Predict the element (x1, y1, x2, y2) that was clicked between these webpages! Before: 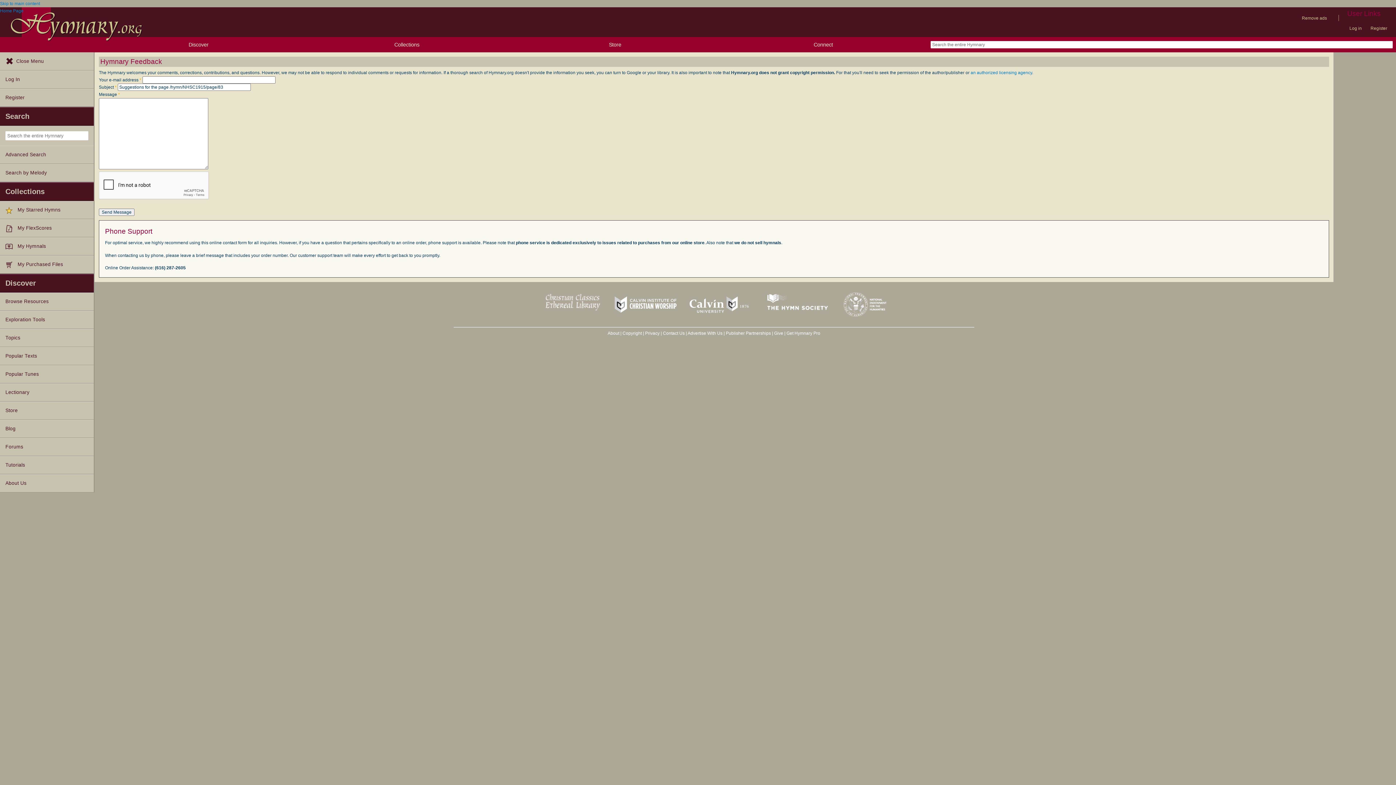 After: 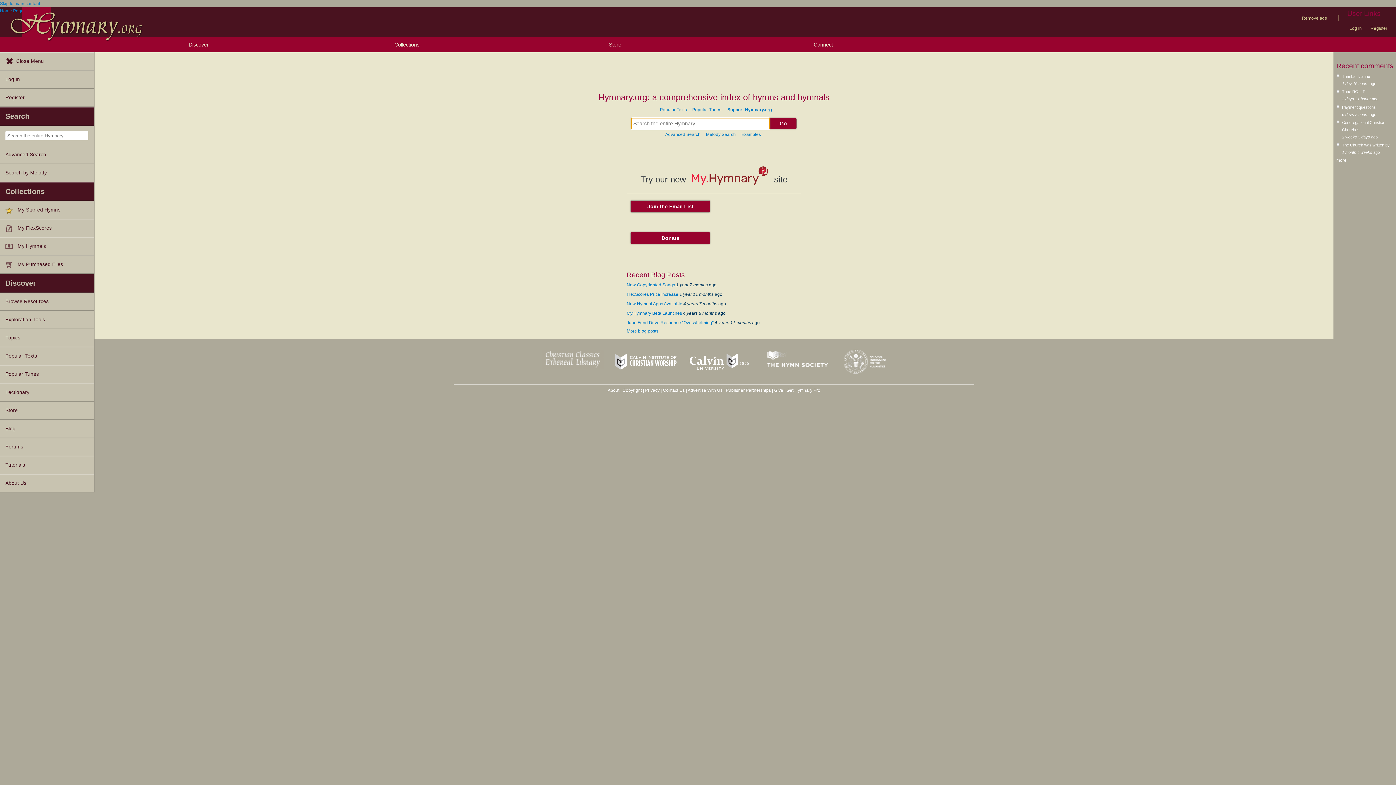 Action: bbox: (0, 7, 147, 37) label: Home Page